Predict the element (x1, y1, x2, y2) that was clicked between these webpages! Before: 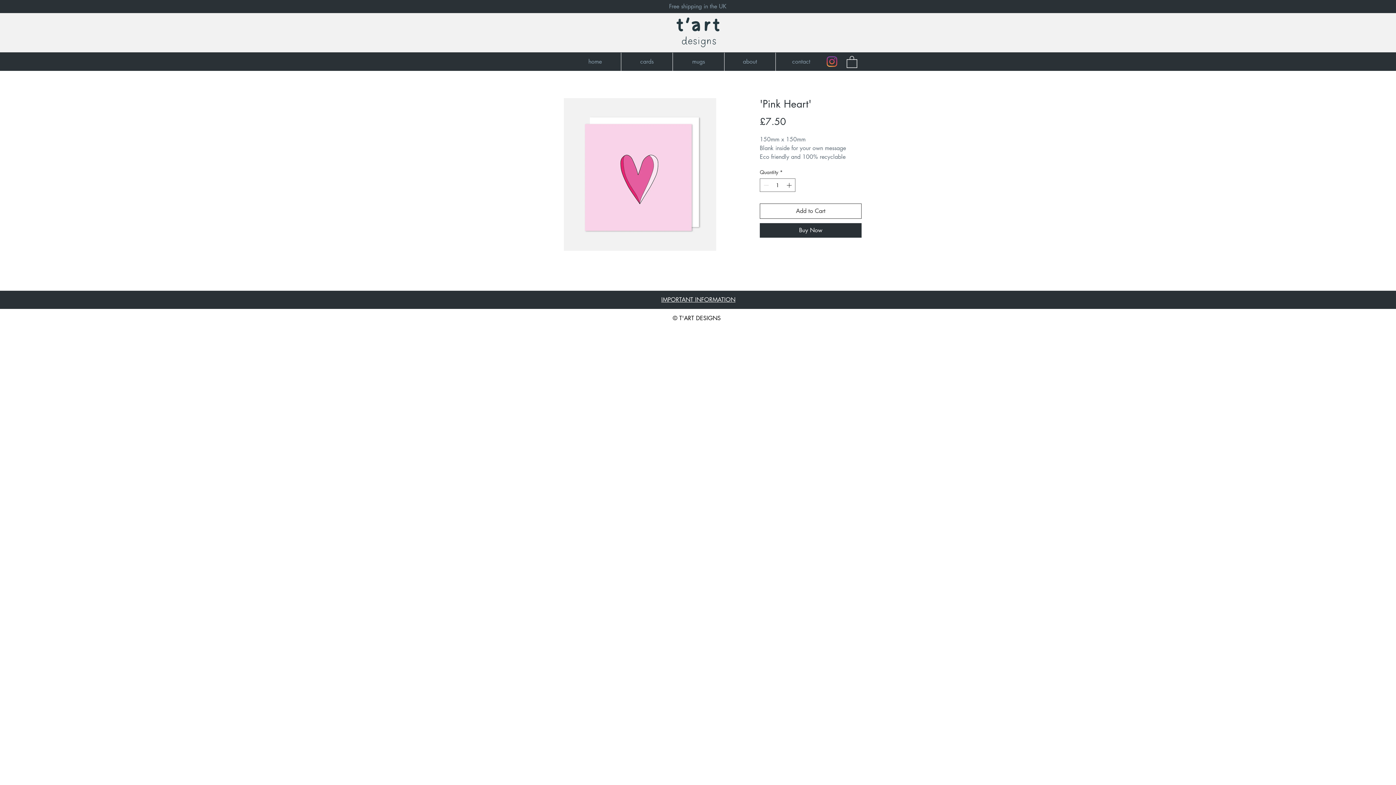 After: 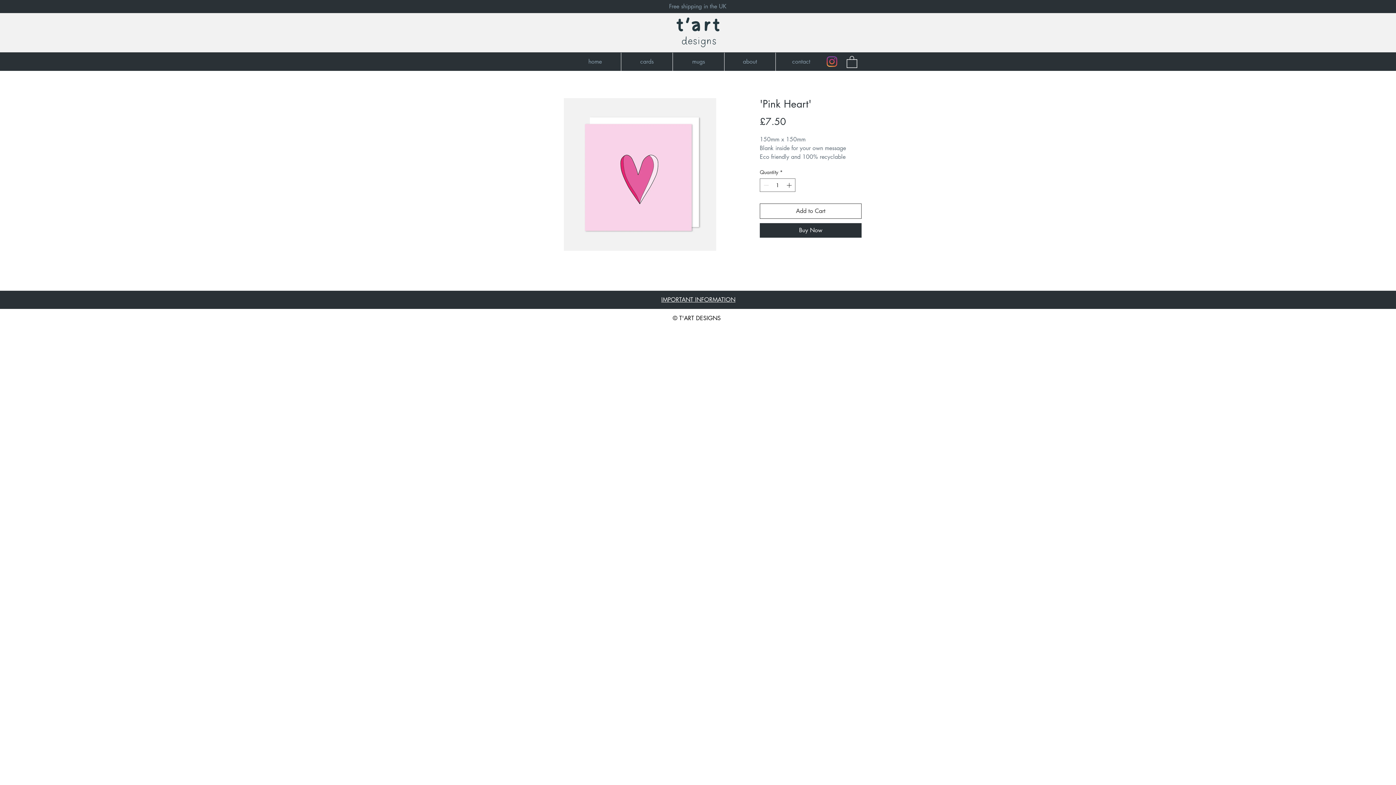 Action: bbox: (826, 56, 837, 66) label: Instagram